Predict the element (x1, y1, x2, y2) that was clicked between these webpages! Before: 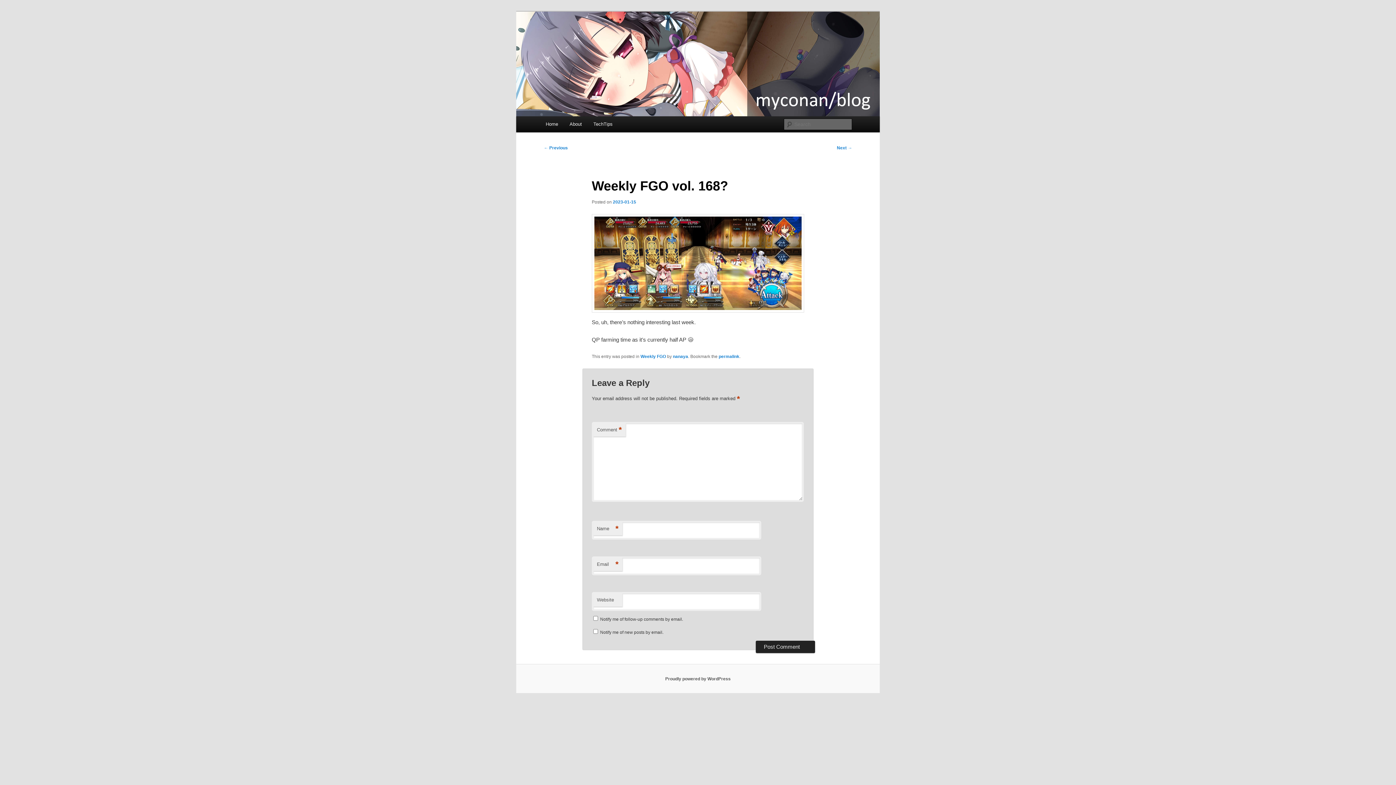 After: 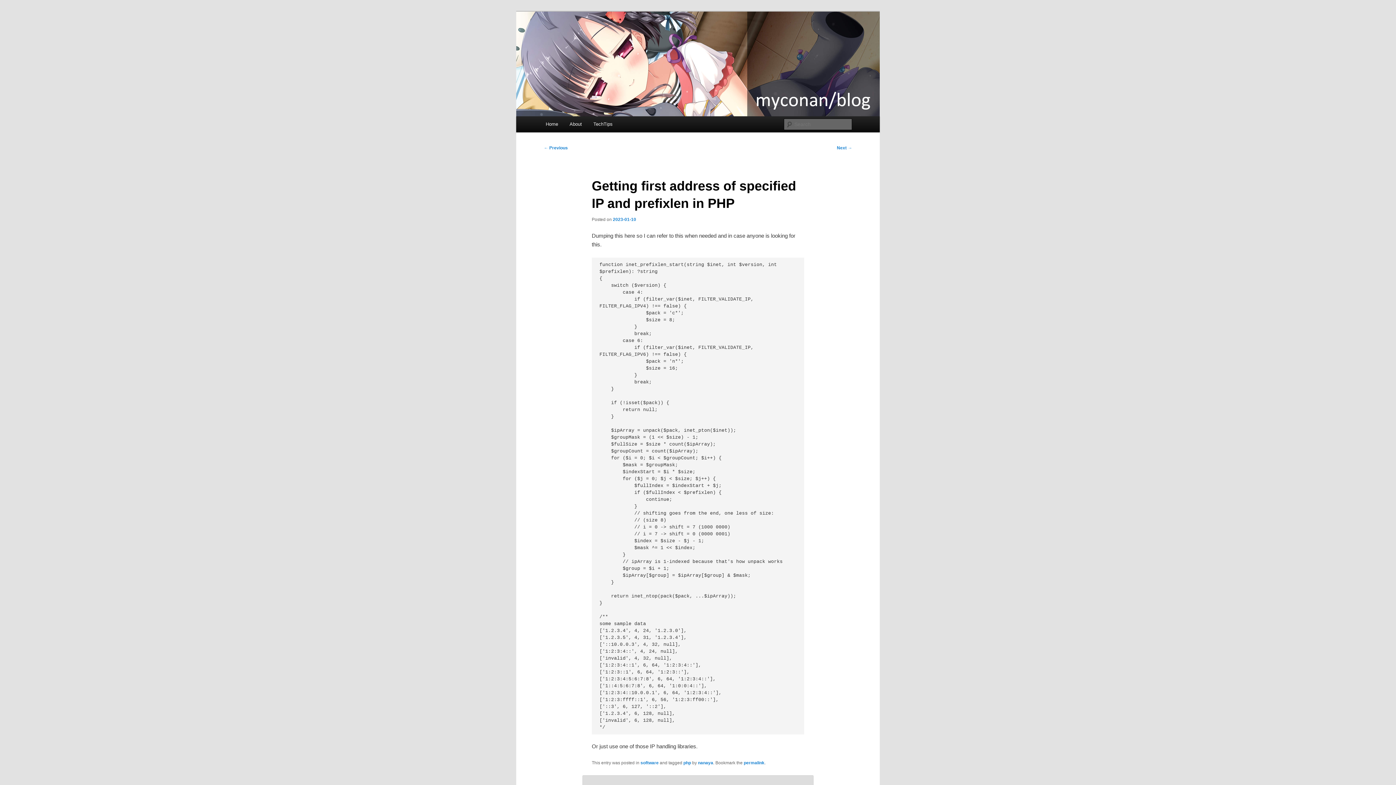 Action: label: ← Previous bbox: (544, 145, 568, 150)